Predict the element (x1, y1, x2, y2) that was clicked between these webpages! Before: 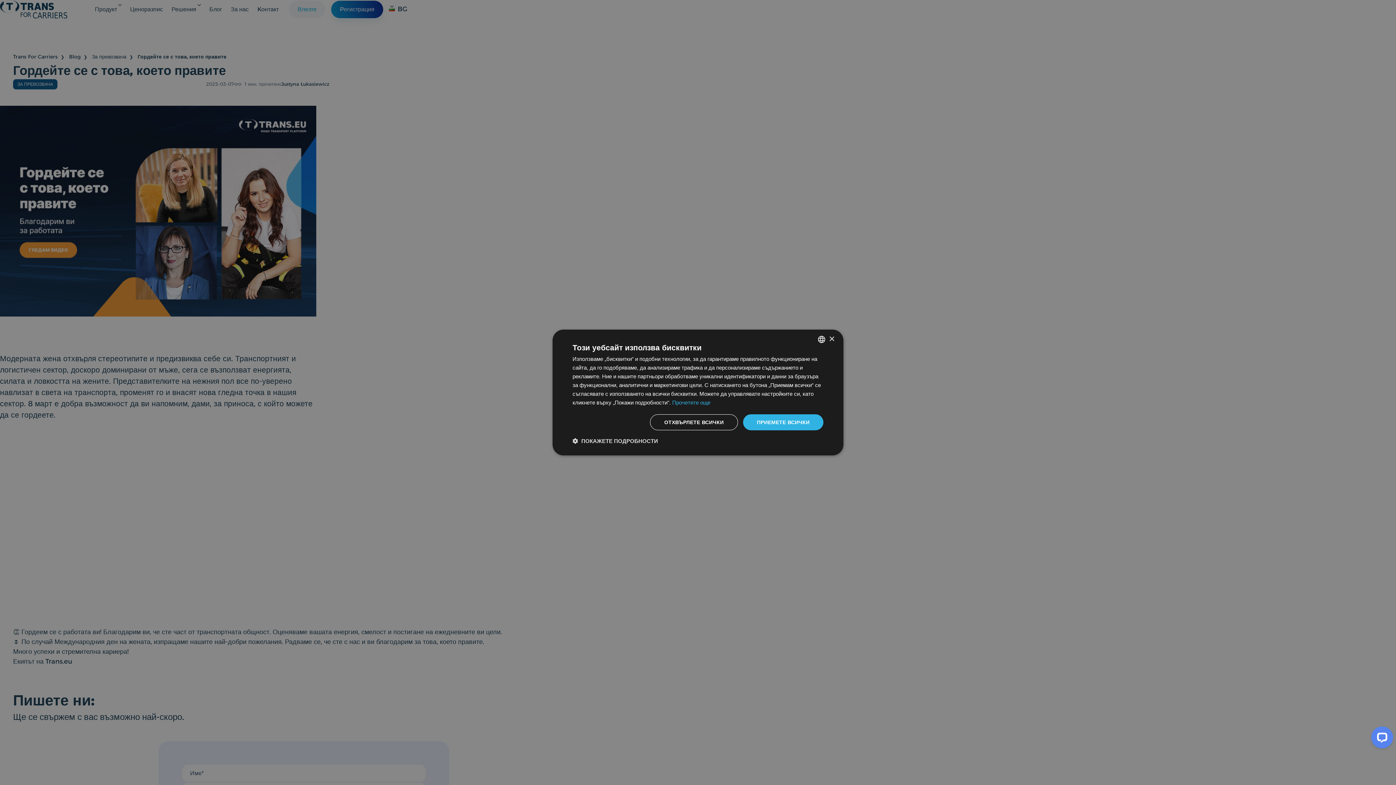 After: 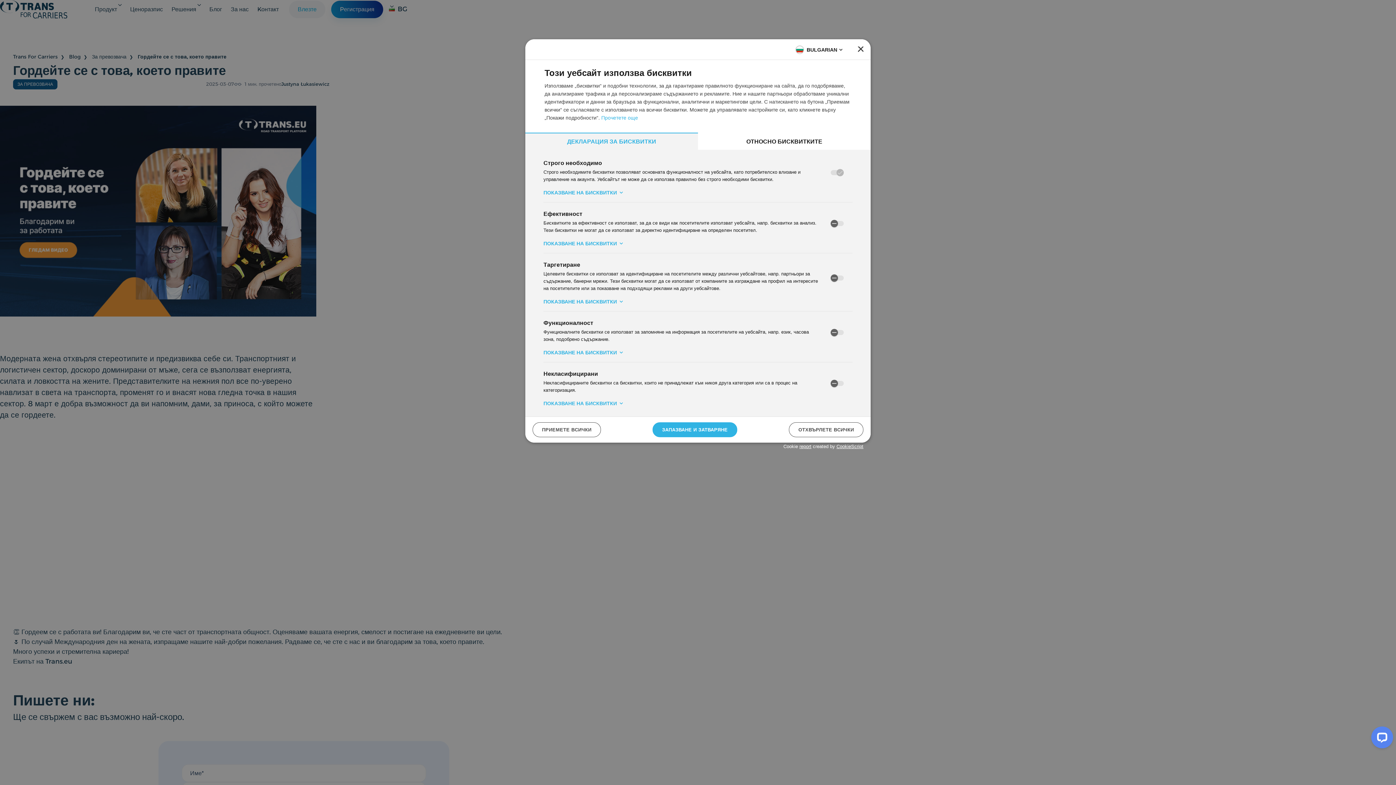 Action: label:  ПОКАЖЕТЕ ПОДРОБНОСТИ bbox: (572, 437, 658, 444)